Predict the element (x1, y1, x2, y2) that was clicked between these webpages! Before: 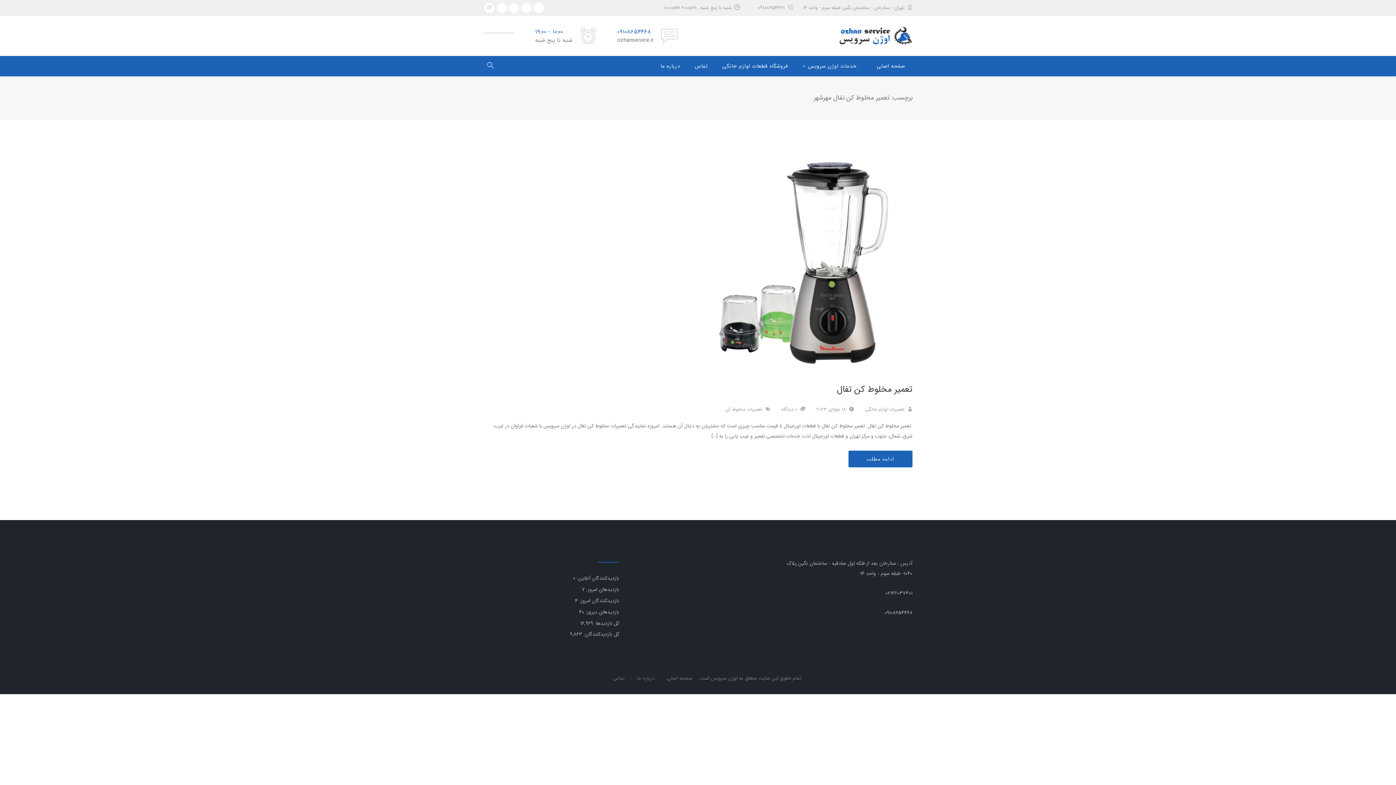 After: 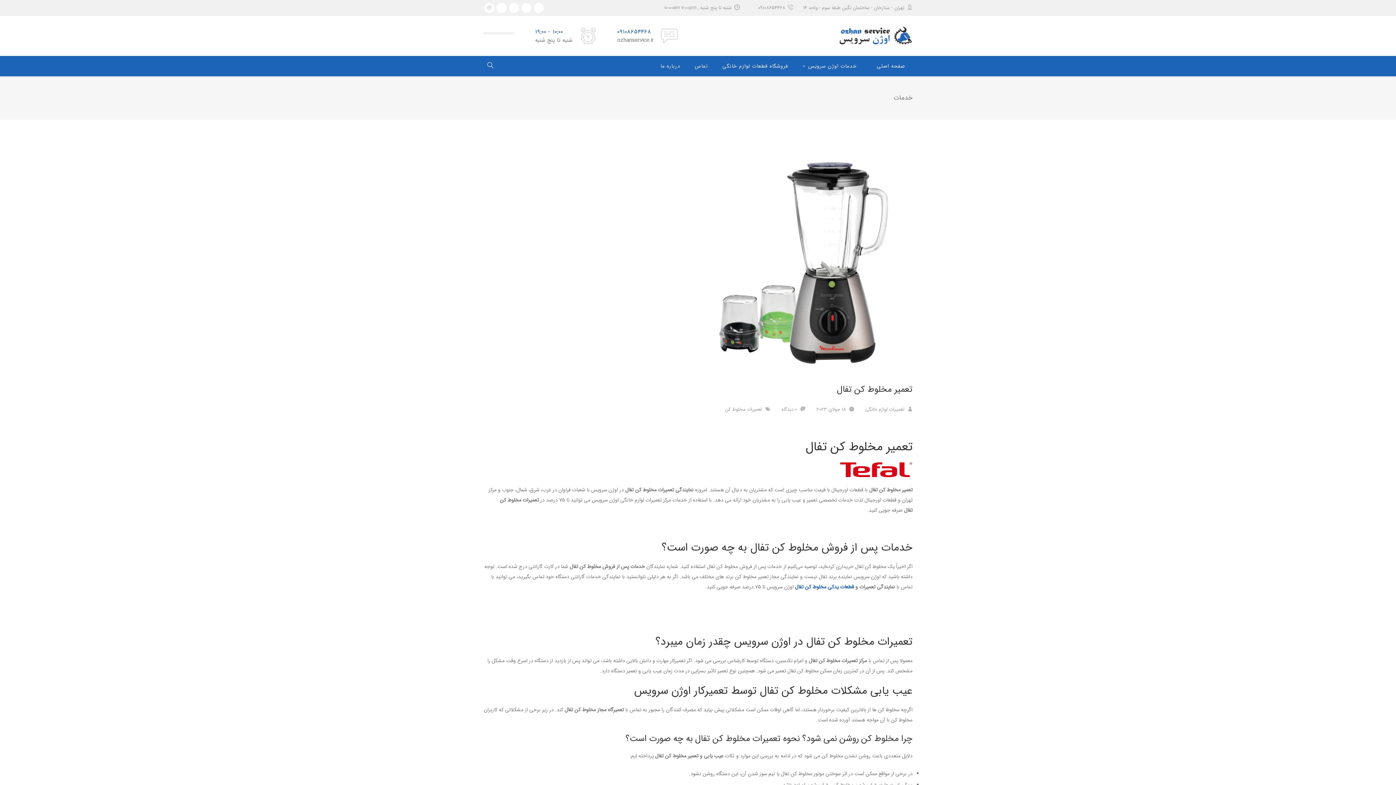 Action: label: تعمیر مخلوط کن تفال bbox: (837, 382, 912, 396)